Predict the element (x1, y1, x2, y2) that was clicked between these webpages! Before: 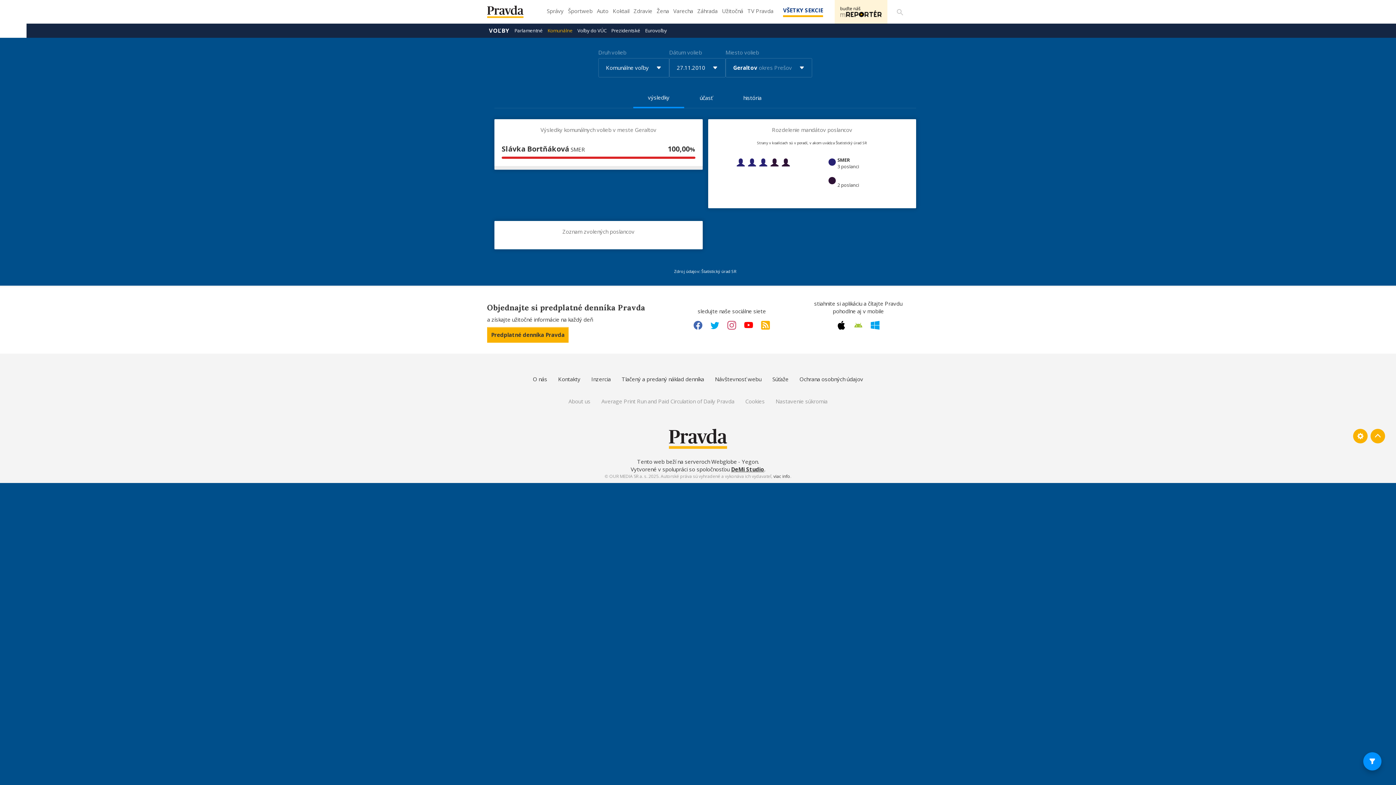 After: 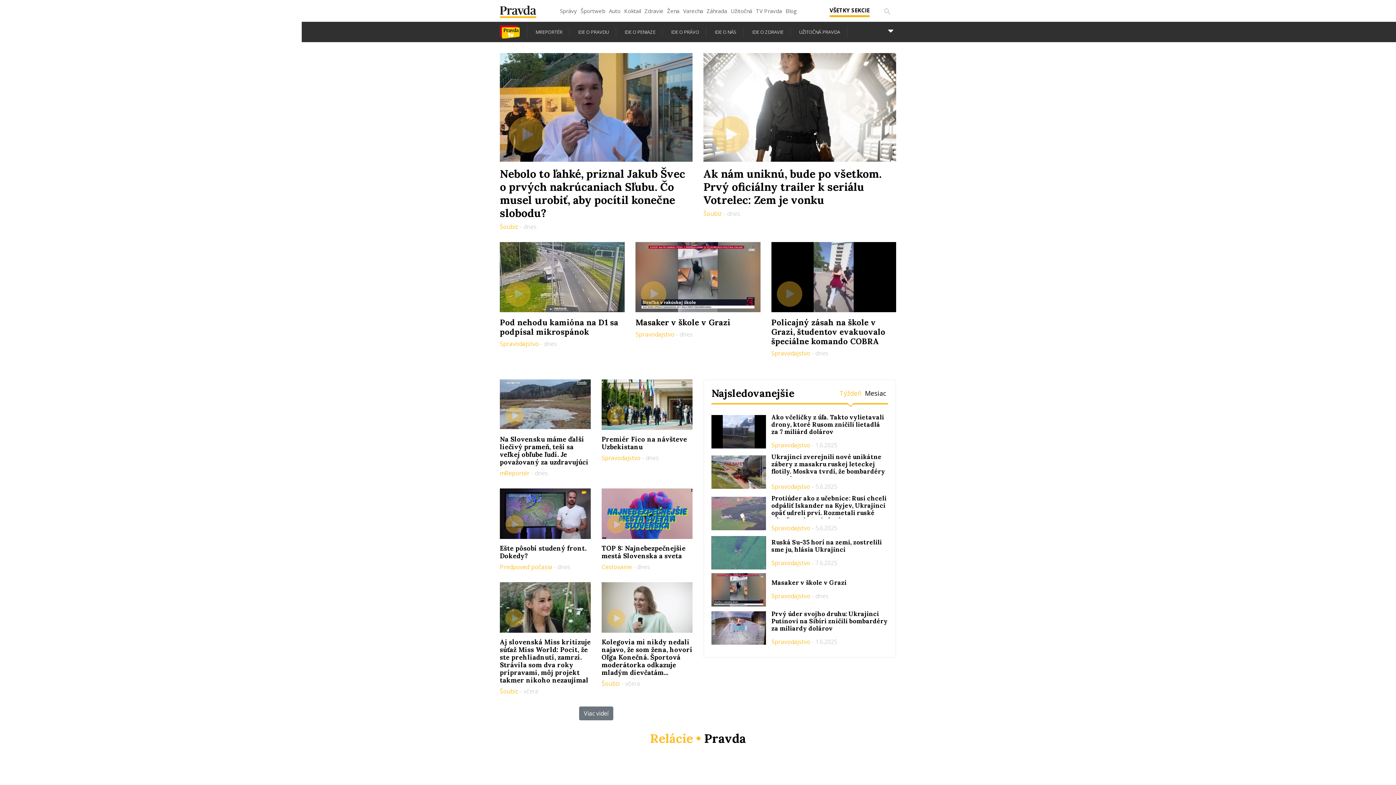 Action: bbox: (746, 5, 775, 21) label: TV Pravda